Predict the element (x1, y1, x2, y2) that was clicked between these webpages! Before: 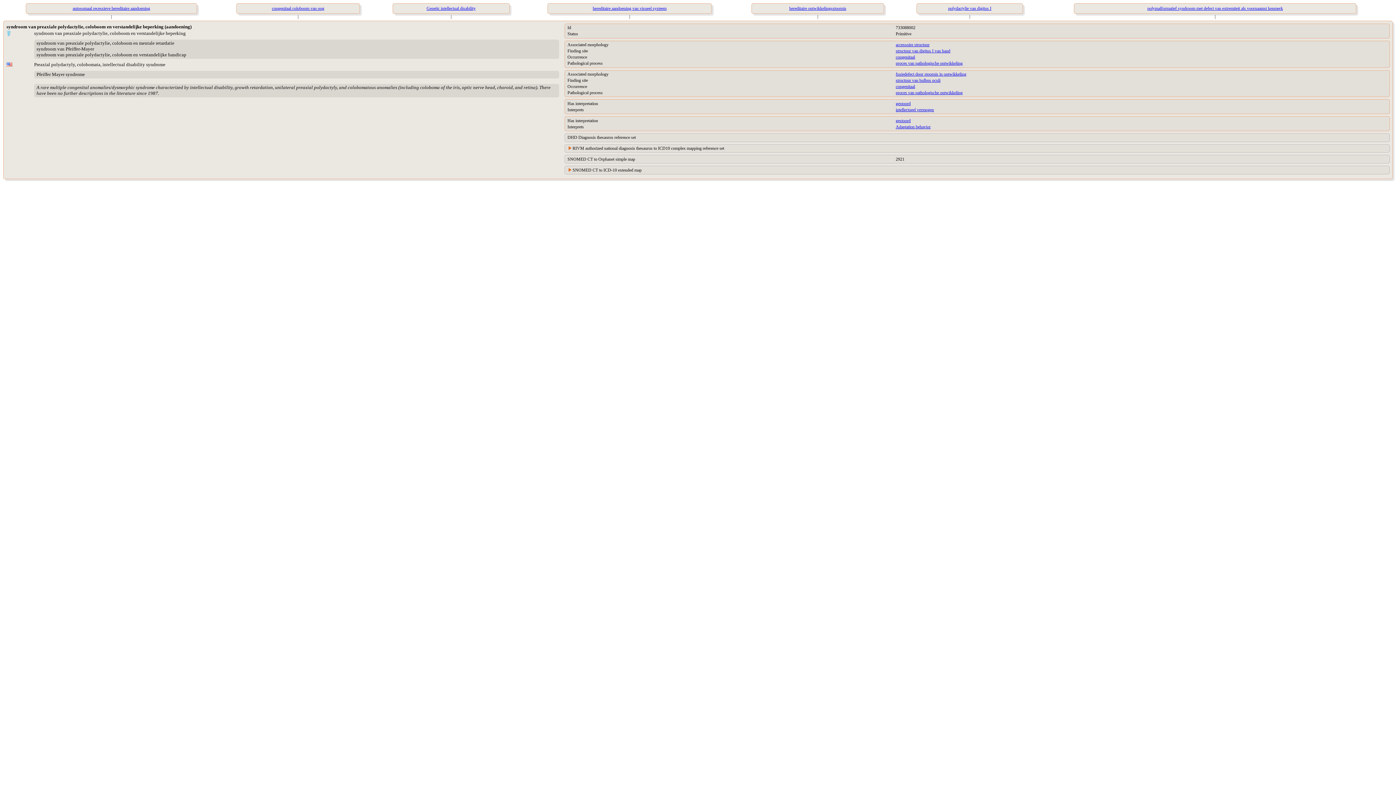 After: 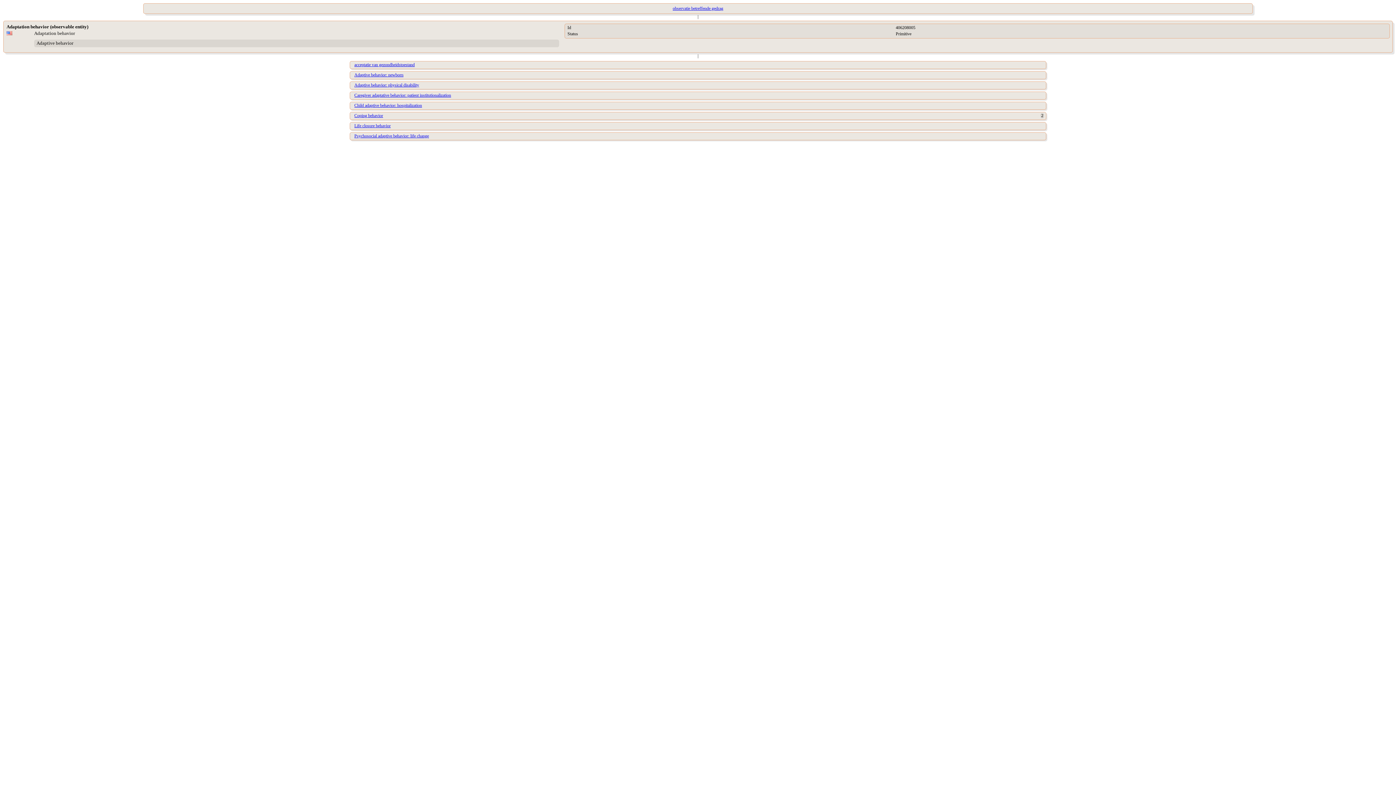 Action: label: Adaptation behavior bbox: (896, 124, 930, 129)